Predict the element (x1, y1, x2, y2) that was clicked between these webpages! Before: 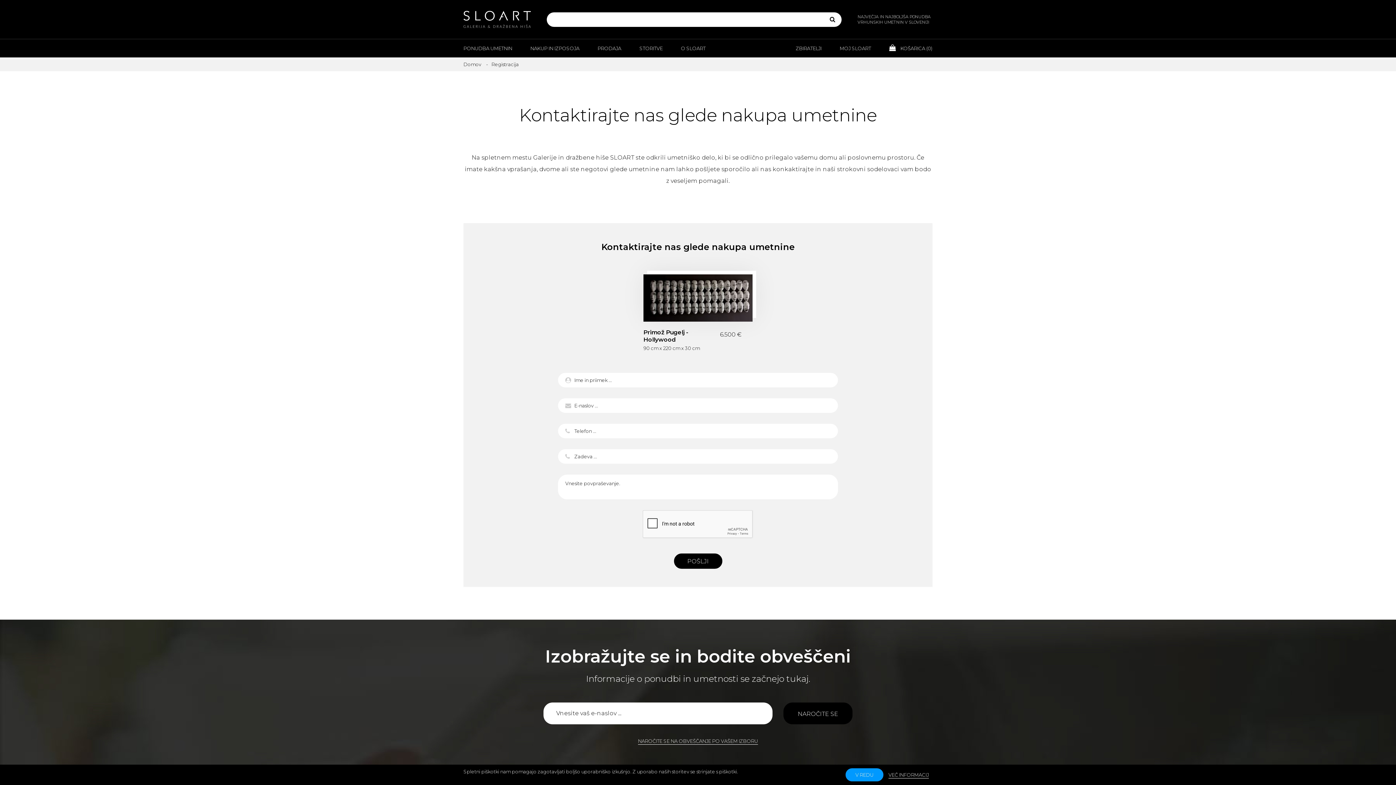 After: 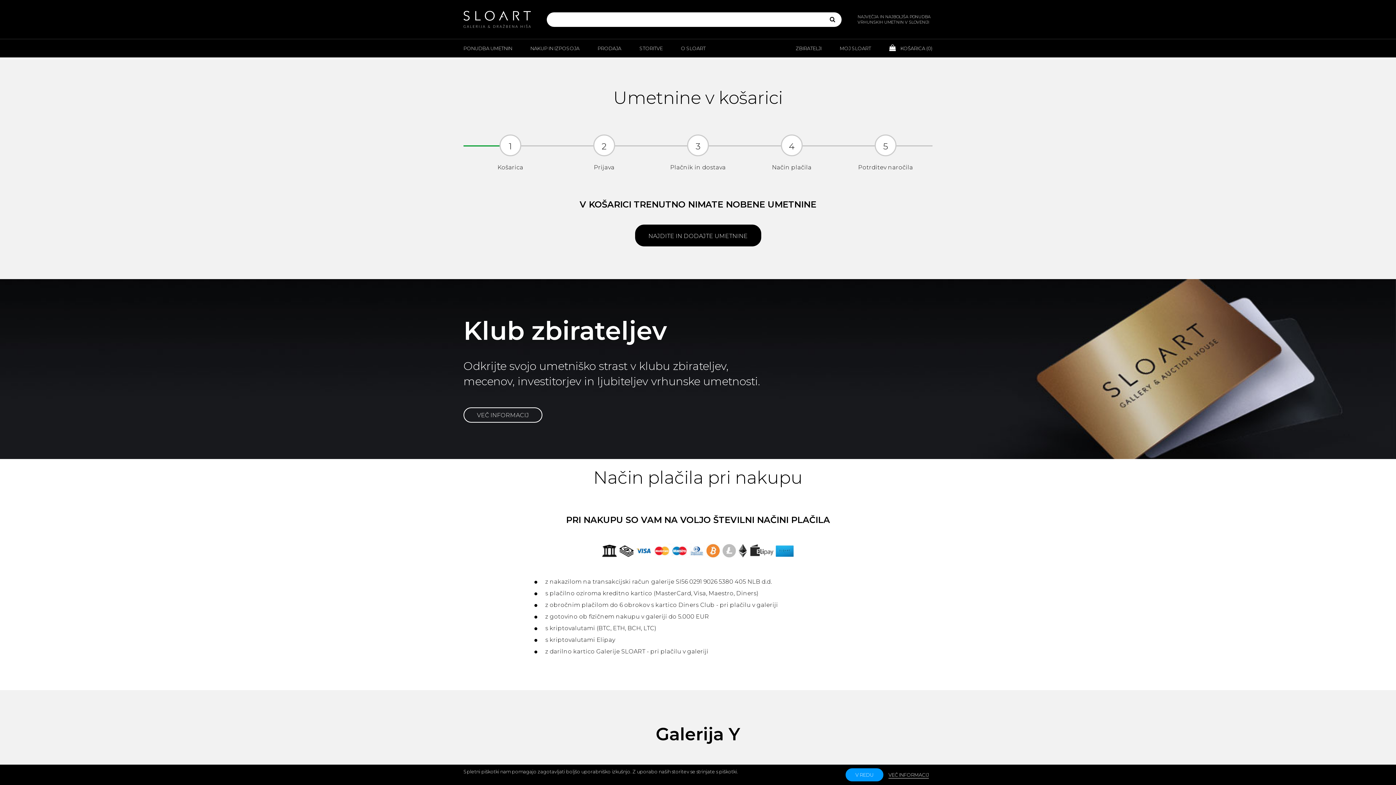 Action: label:  KOŠARICA (0) bbox: (889, 39, 932, 57)